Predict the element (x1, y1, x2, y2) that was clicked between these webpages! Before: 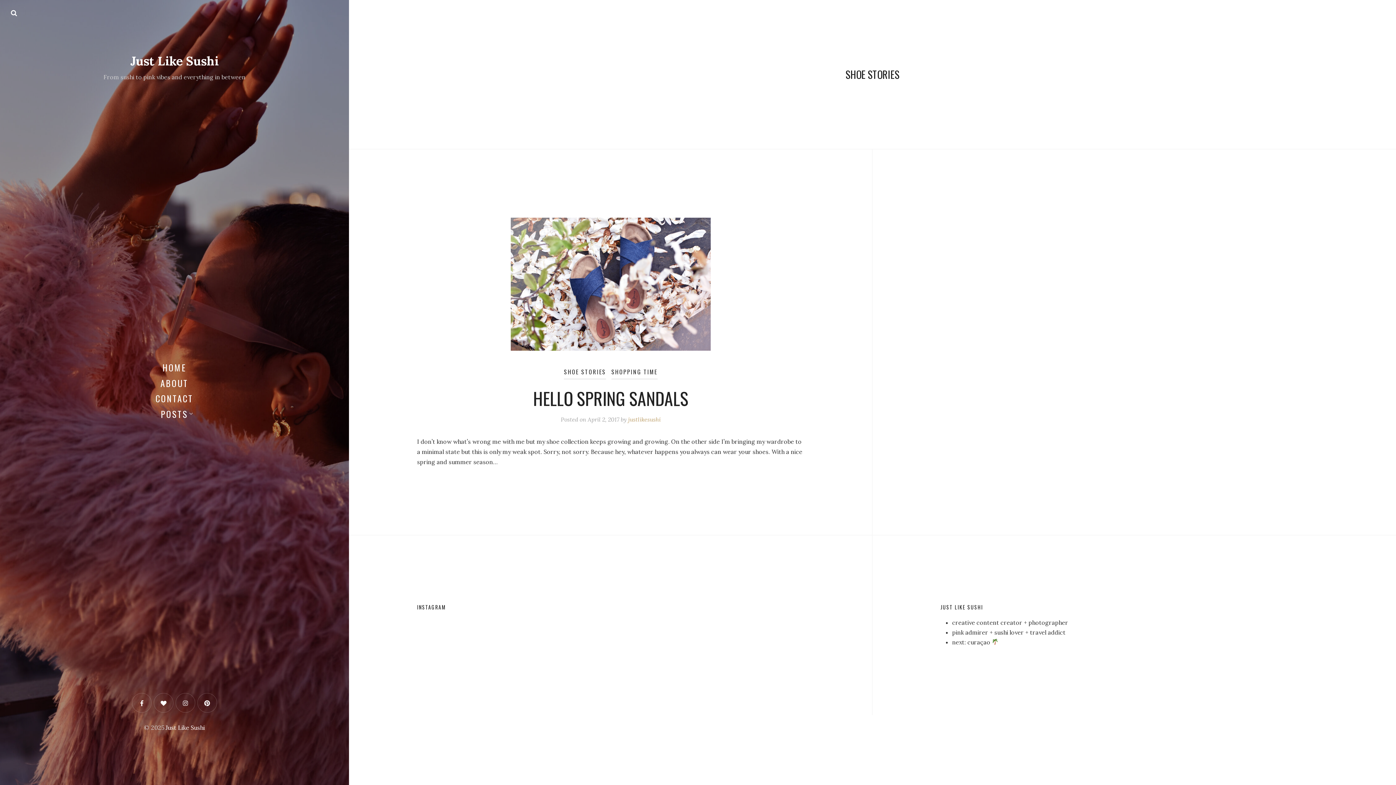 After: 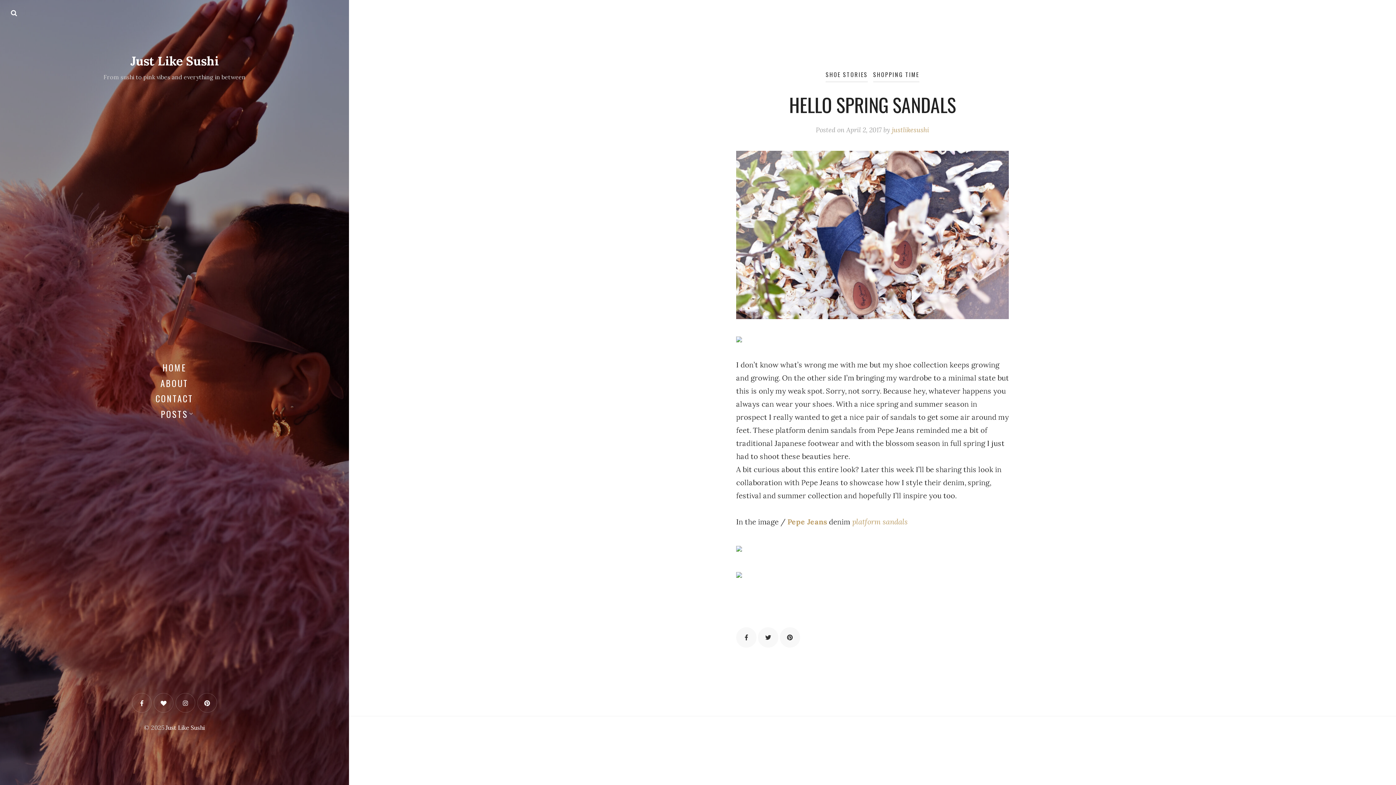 Action: bbox: (533, 385, 688, 411) label: HELLO SPRING SANDALS